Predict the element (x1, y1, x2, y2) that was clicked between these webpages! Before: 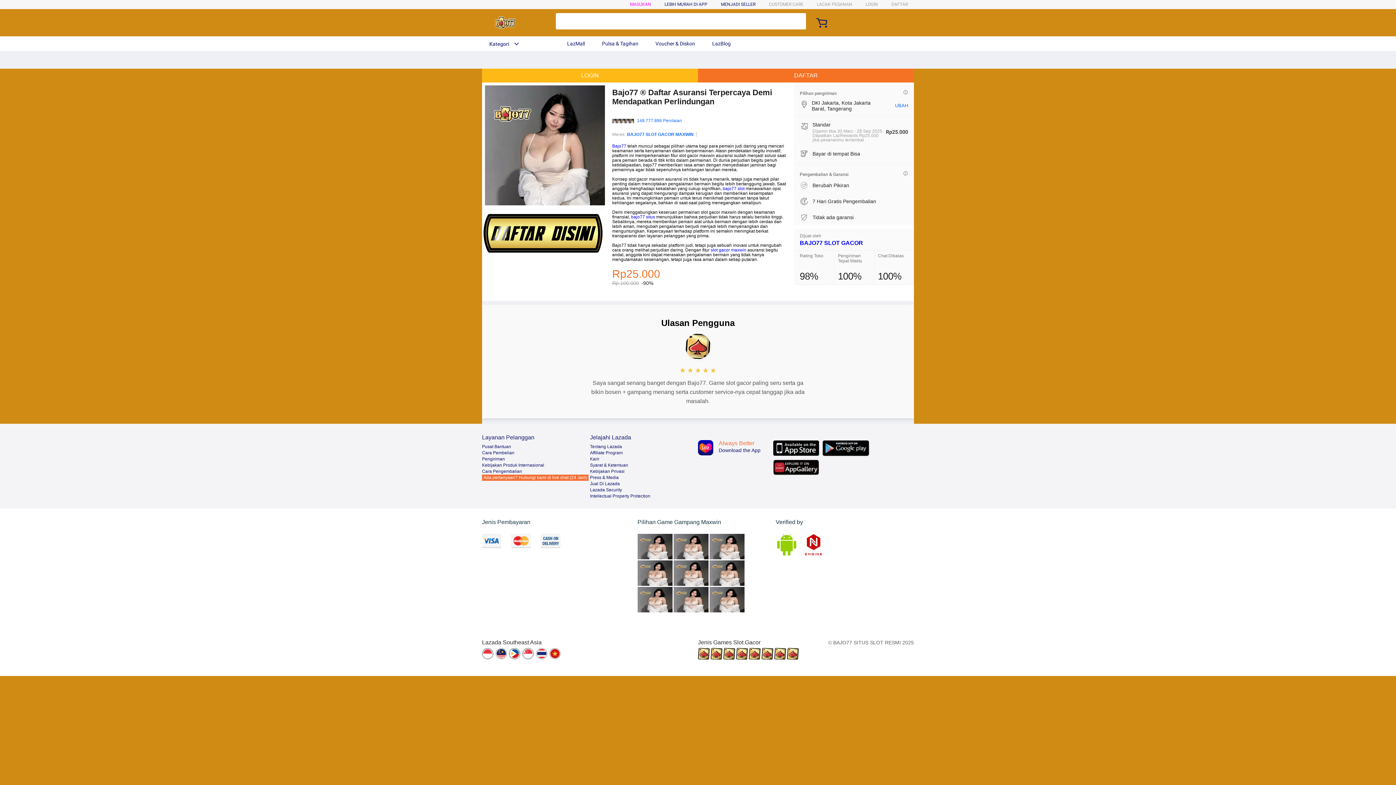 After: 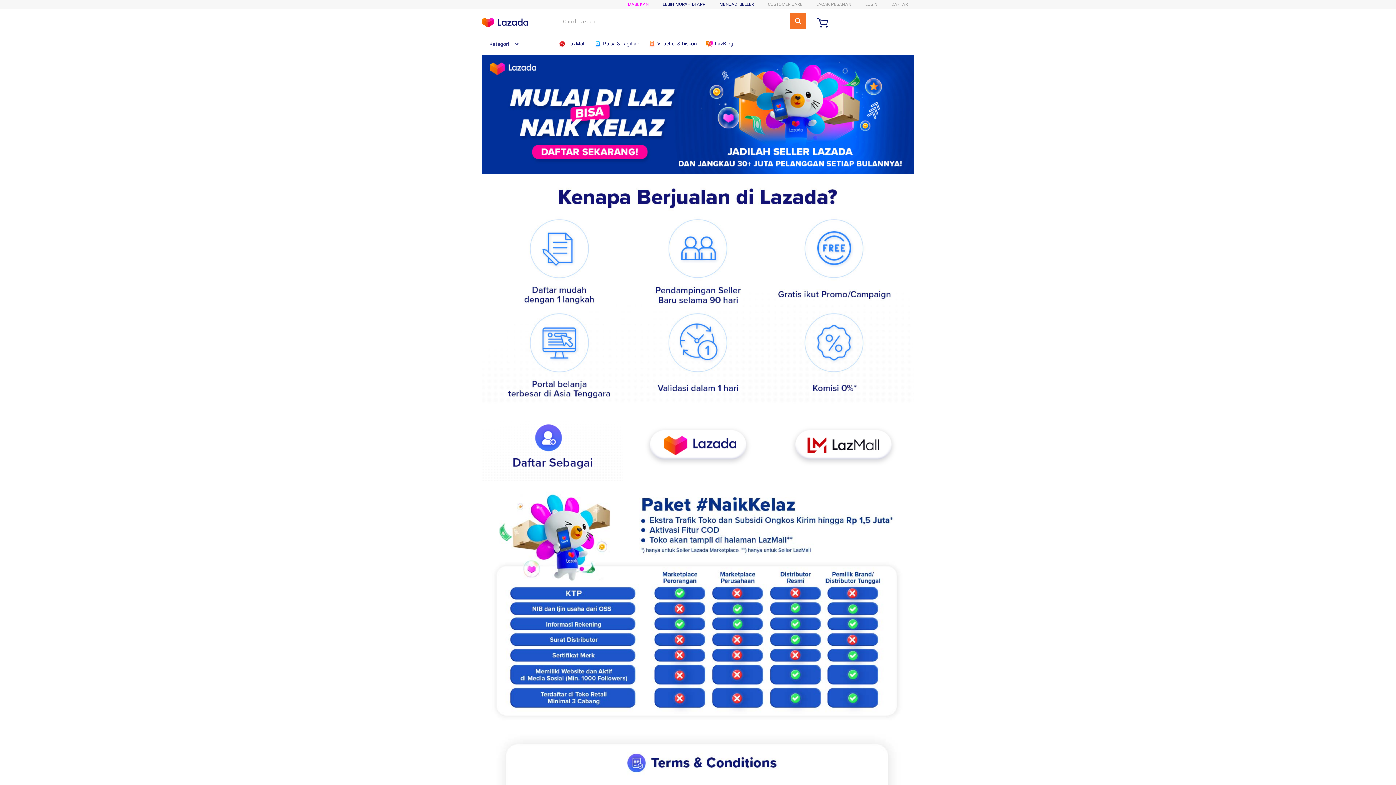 Action: bbox: (721, 1, 755, 6) label: MENJADI SELLER